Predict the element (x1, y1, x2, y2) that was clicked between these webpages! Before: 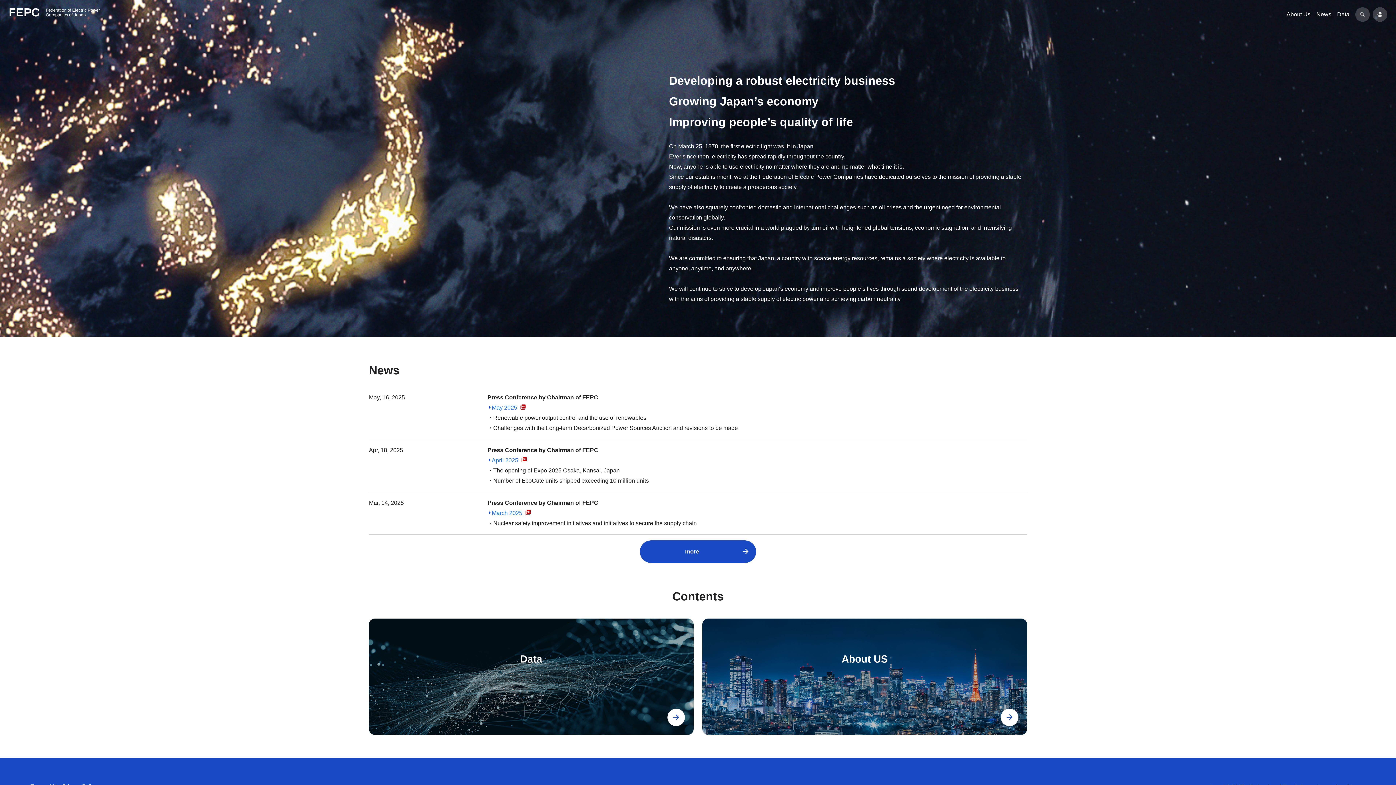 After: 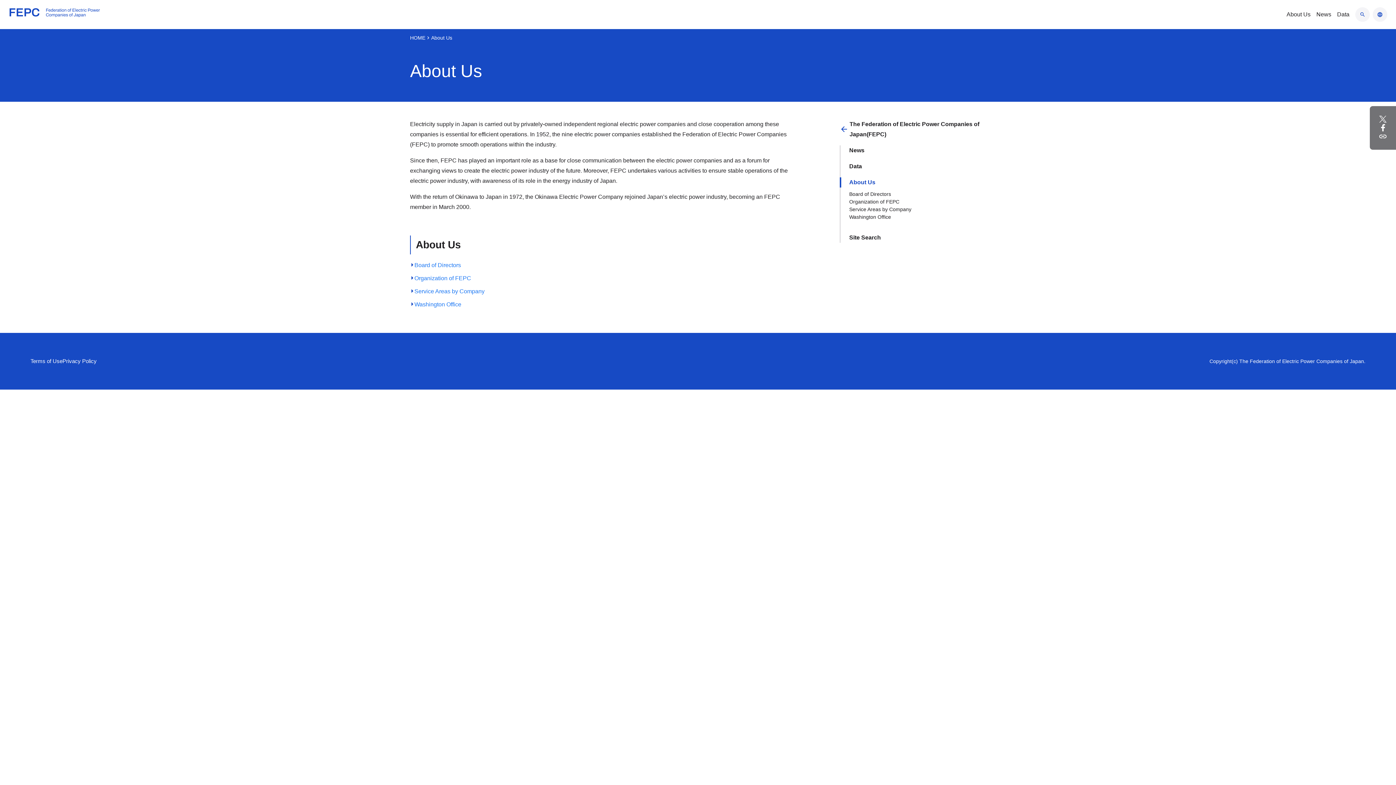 Action: label: About Us bbox: (1286, 0, 1310, 29)